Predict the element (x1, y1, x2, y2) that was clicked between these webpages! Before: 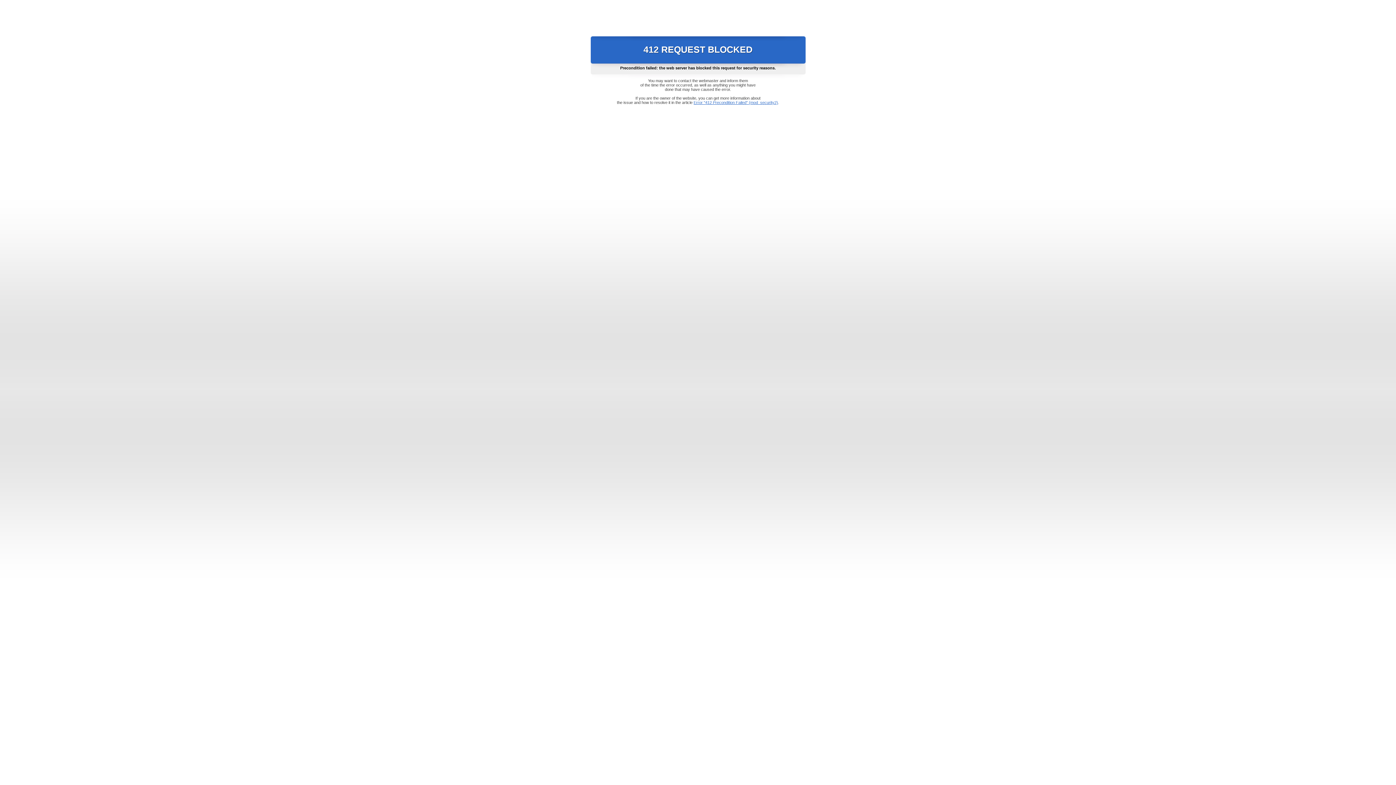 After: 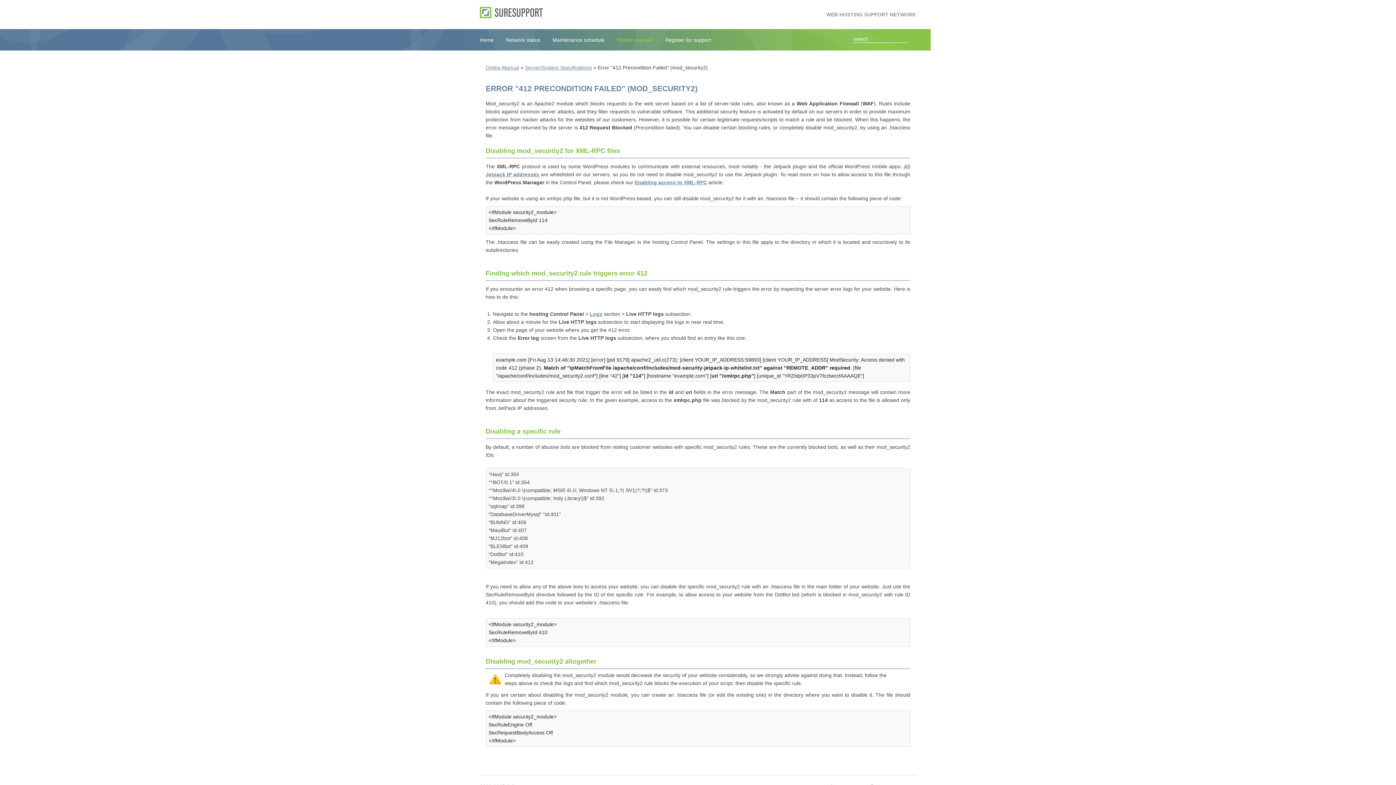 Action: label: Error "412 Precondition Failed" (mod_security2) bbox: (693, 100, 778, 104)